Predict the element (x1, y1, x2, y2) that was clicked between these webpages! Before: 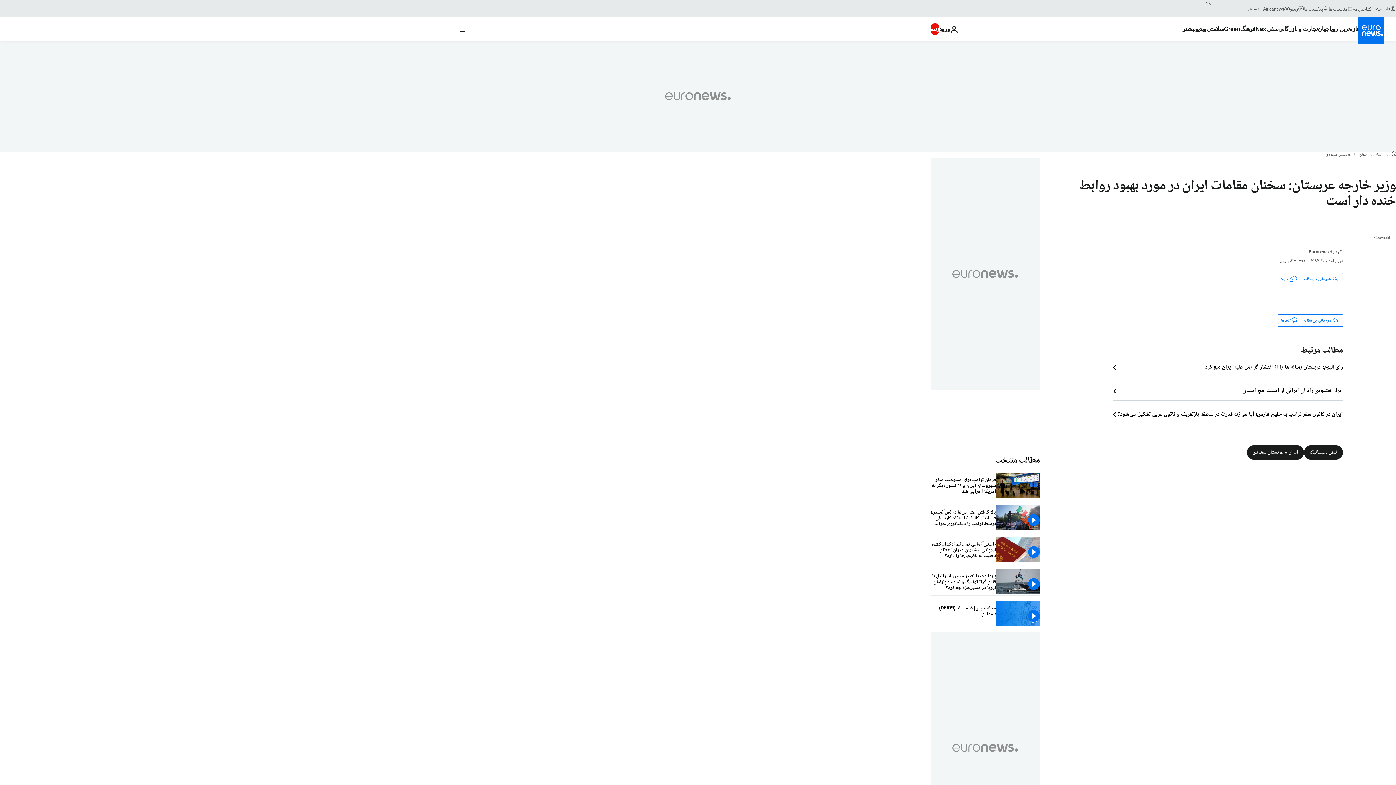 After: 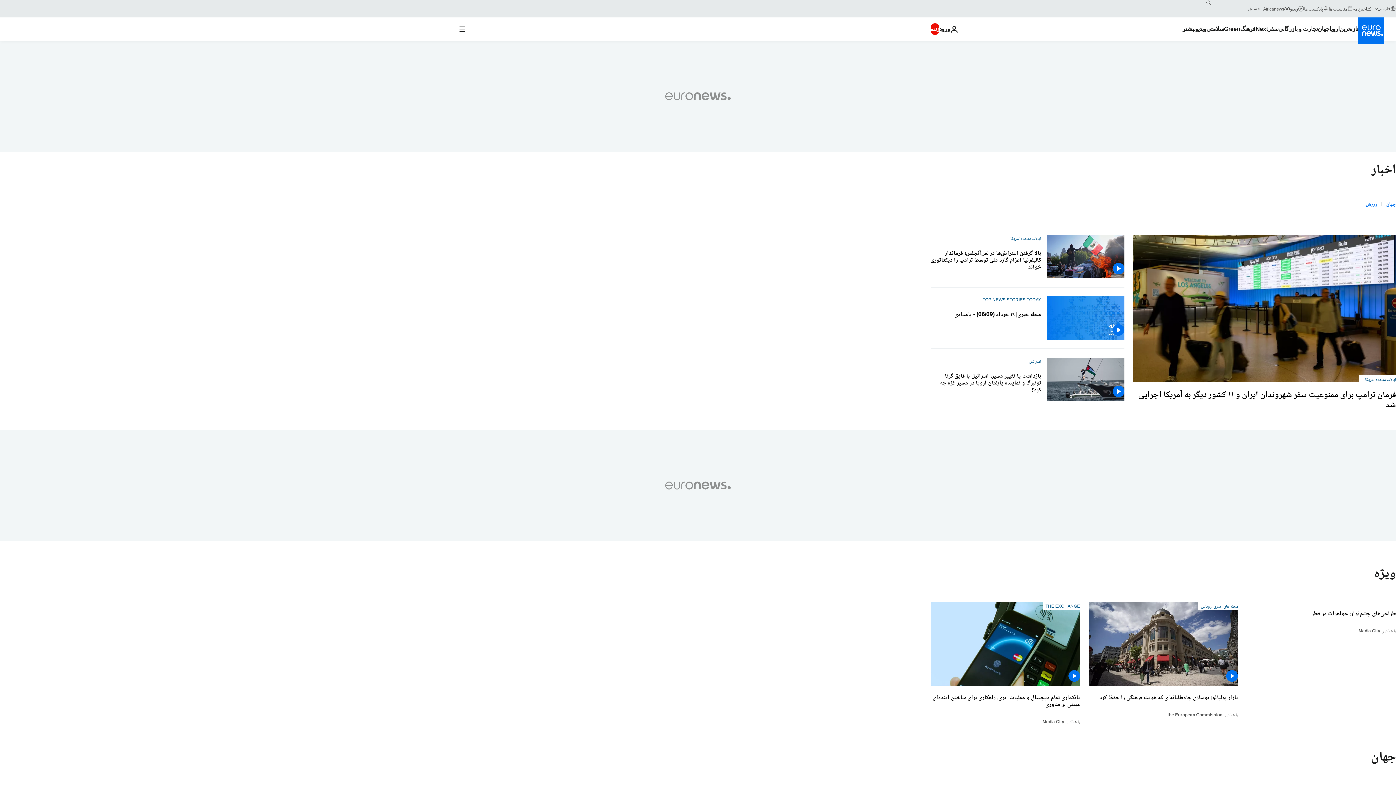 Action: bbox: (1317, 17, 1329, 40) label: Read more about جهان